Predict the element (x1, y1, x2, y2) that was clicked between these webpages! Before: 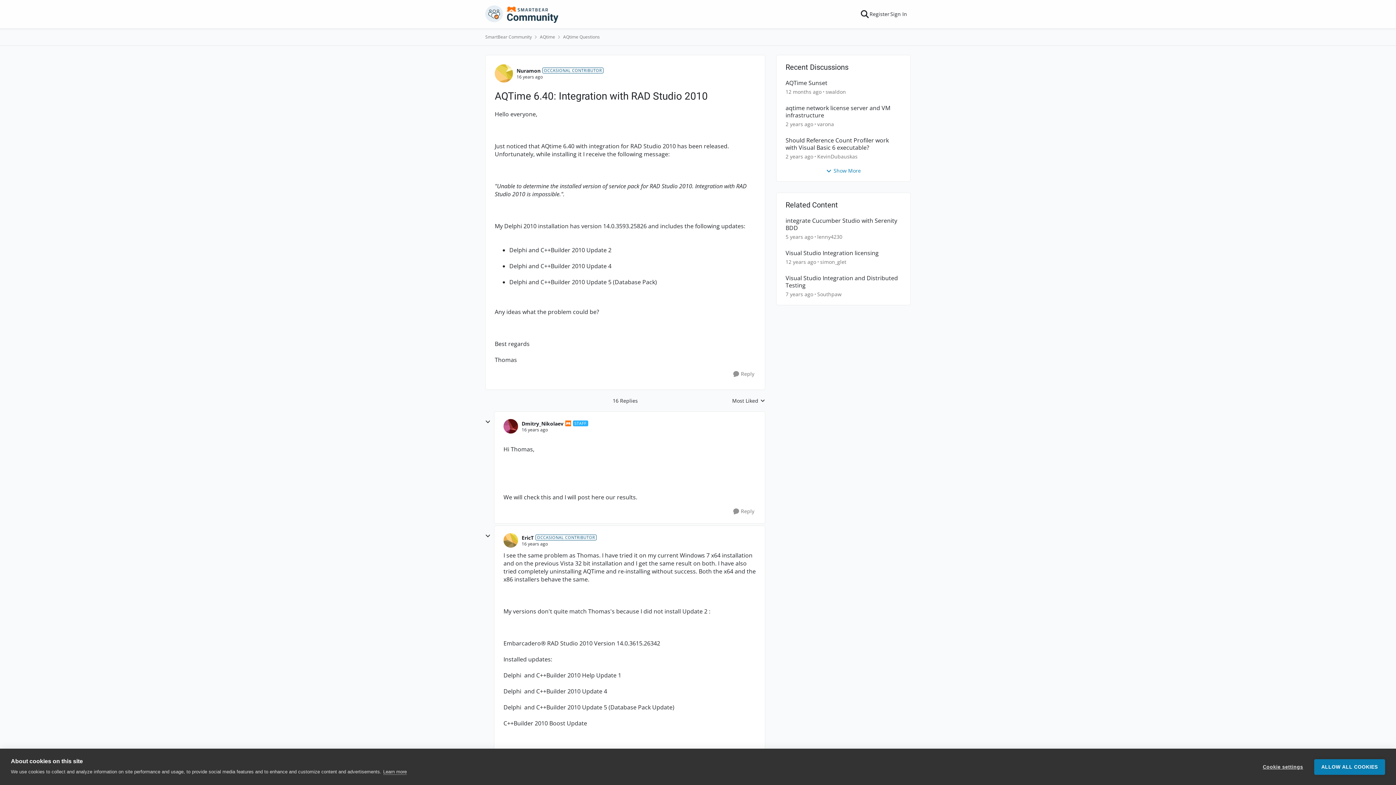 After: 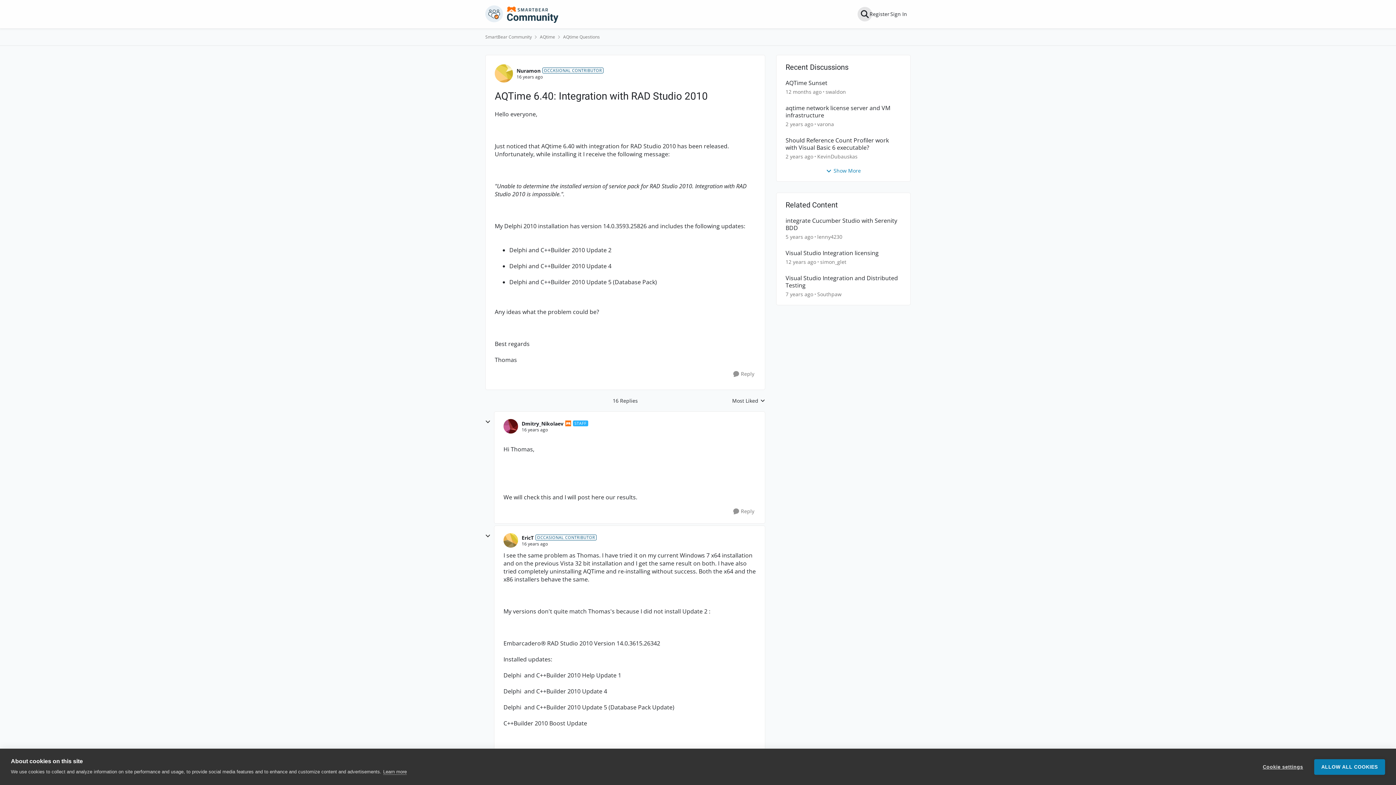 Action: bbox: (860, 9, 869, 18)